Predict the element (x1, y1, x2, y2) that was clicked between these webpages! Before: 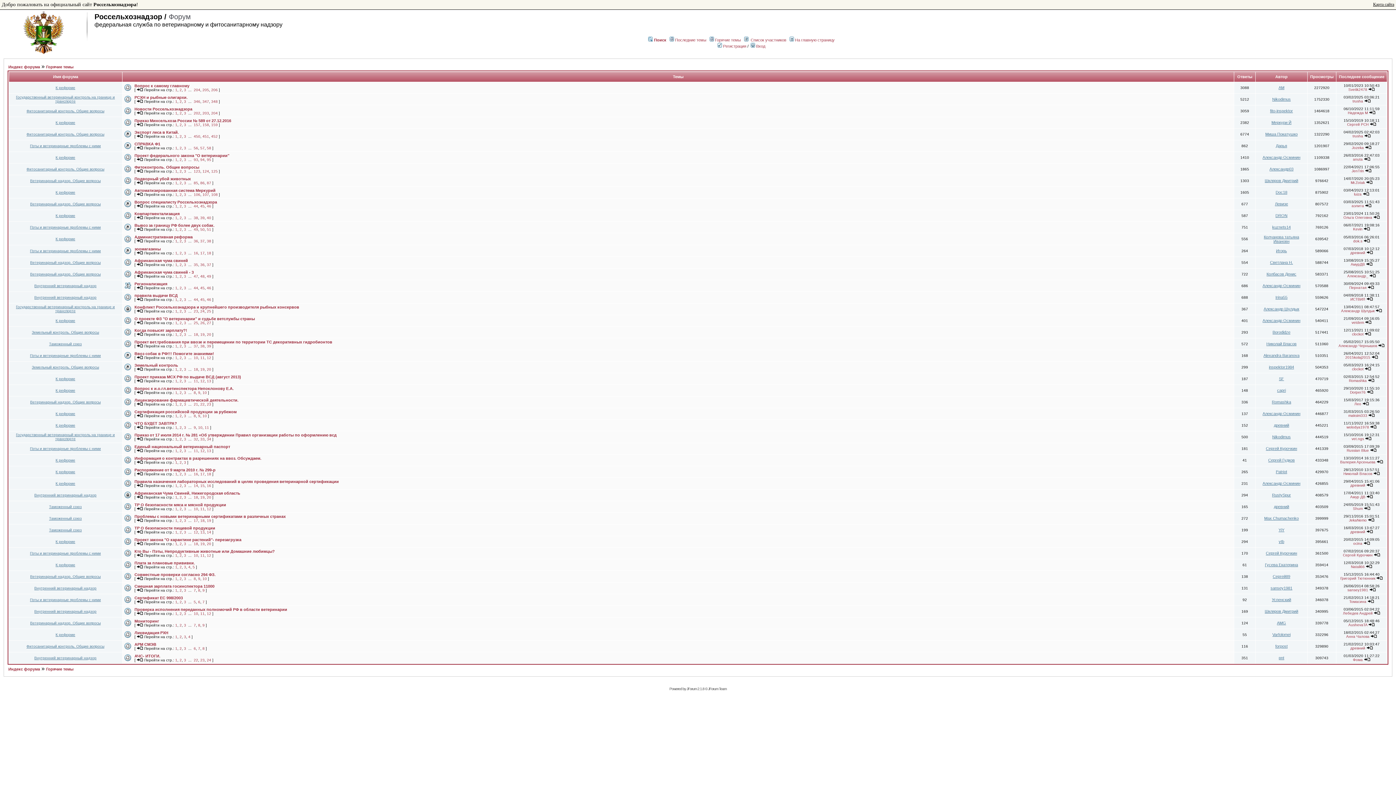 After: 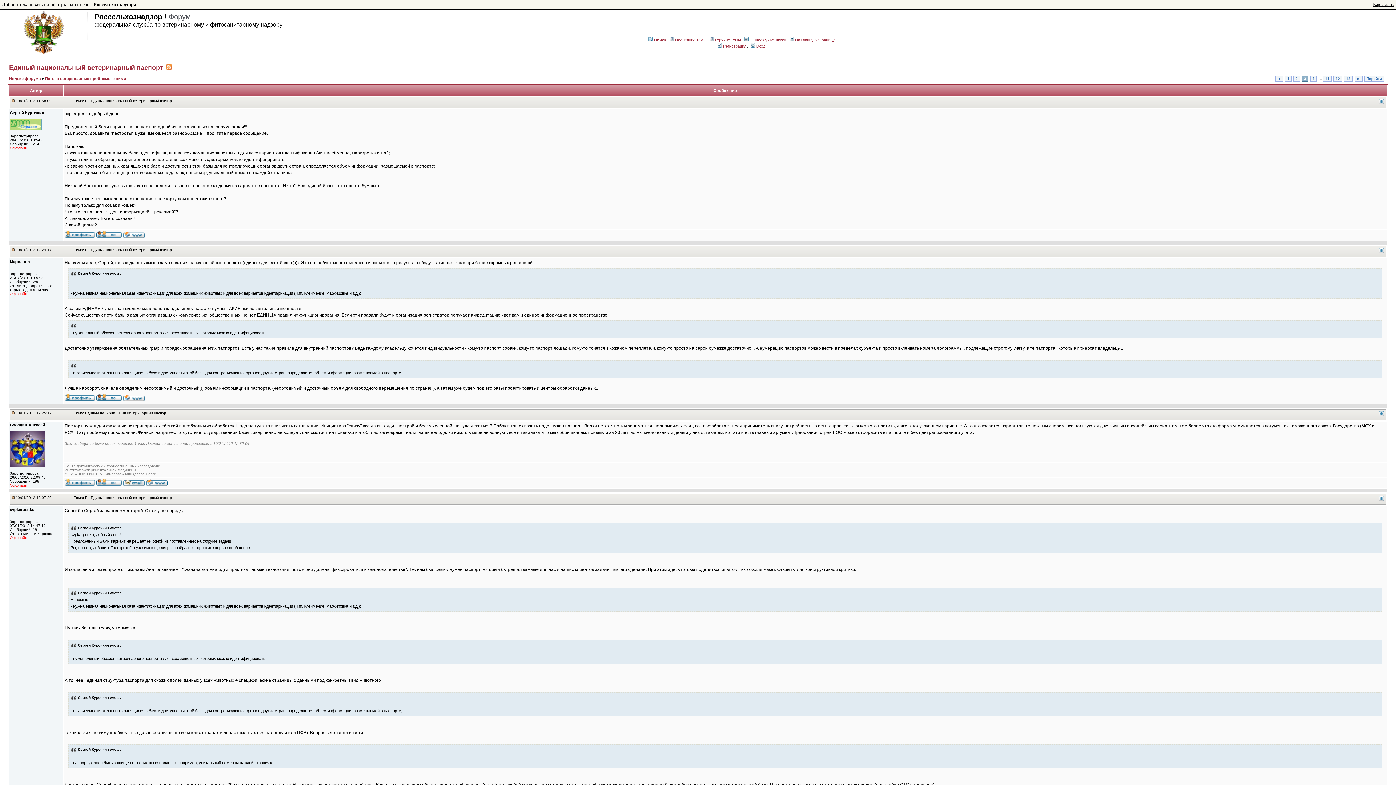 Action: label: 3 bbox: (184, 449, 186, 453)